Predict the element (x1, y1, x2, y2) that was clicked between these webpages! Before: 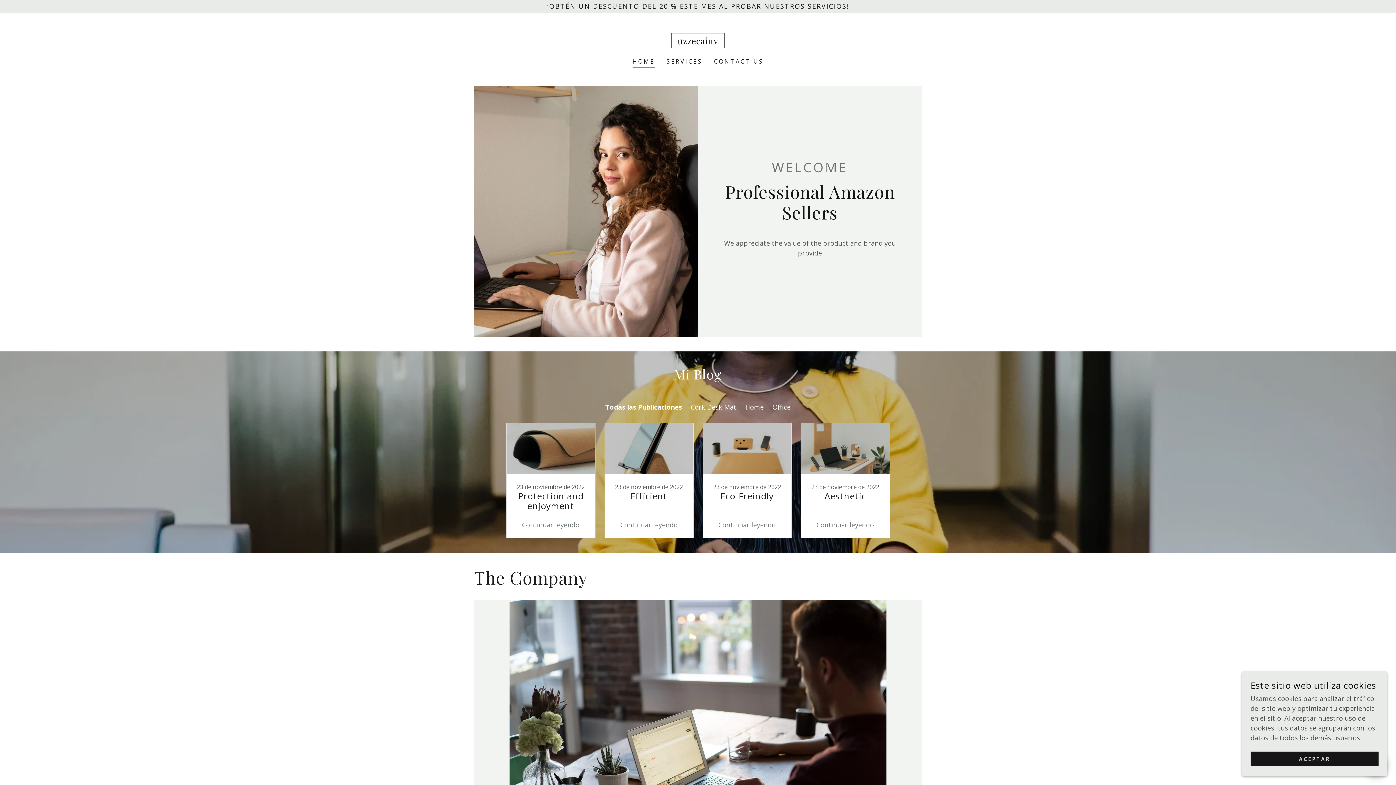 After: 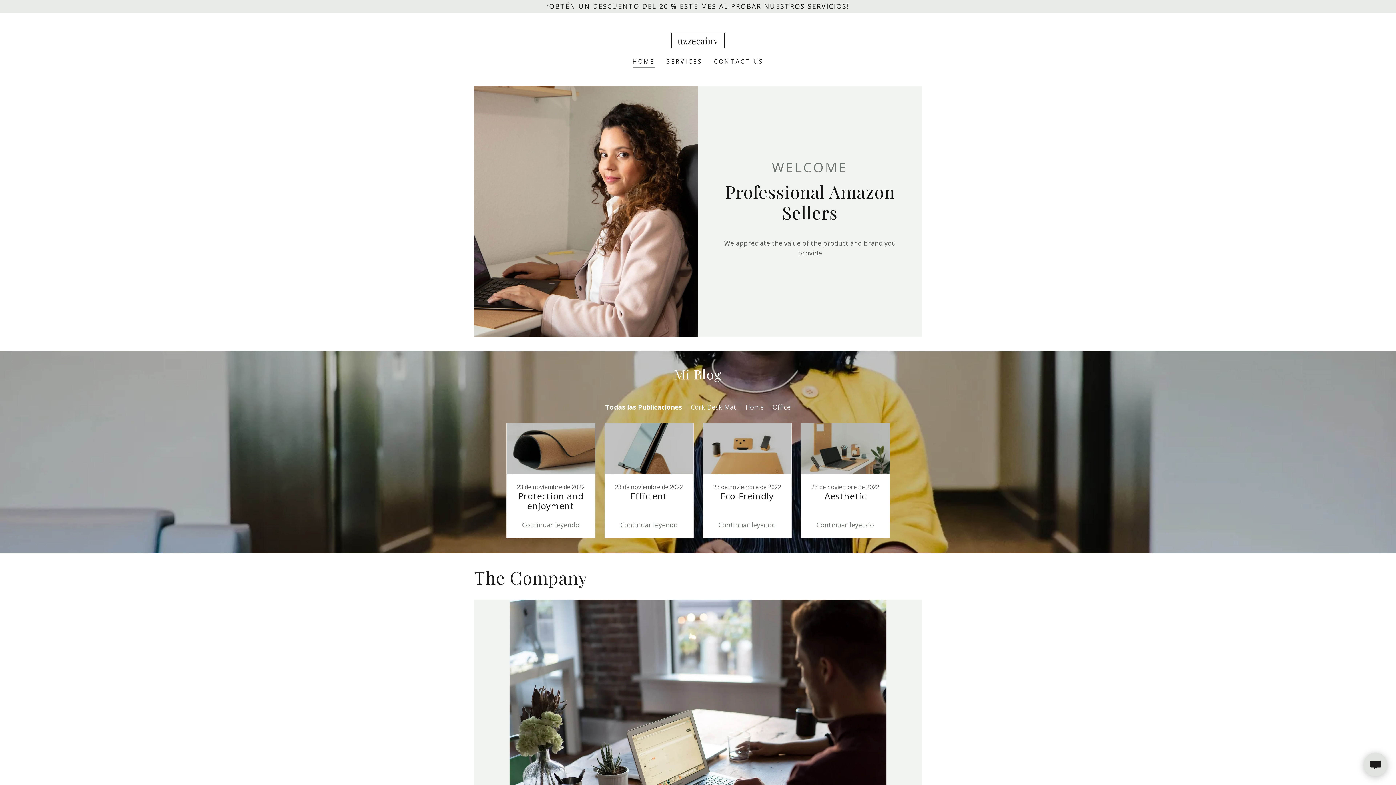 Action: label: ACEPTAR bbox: (1250, 752, 1378, 766)